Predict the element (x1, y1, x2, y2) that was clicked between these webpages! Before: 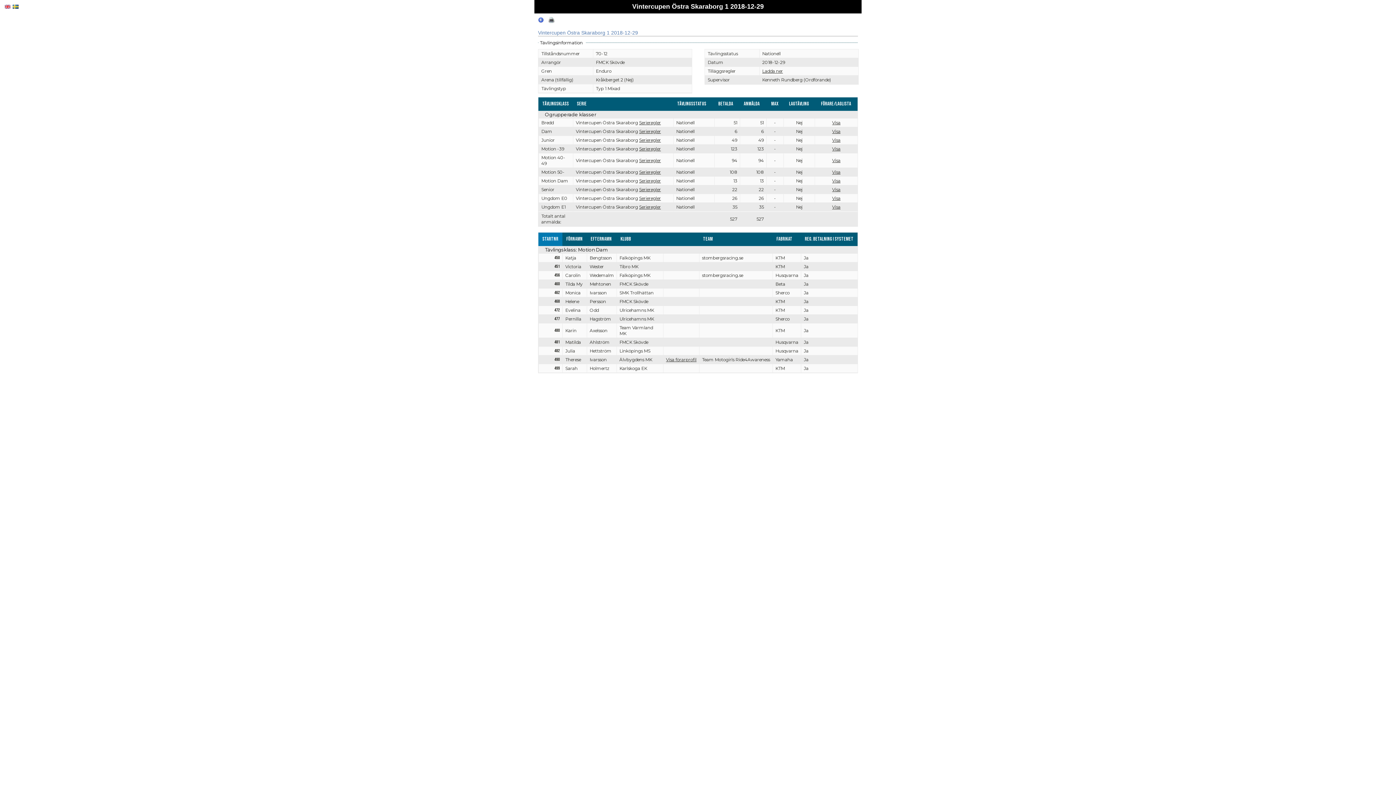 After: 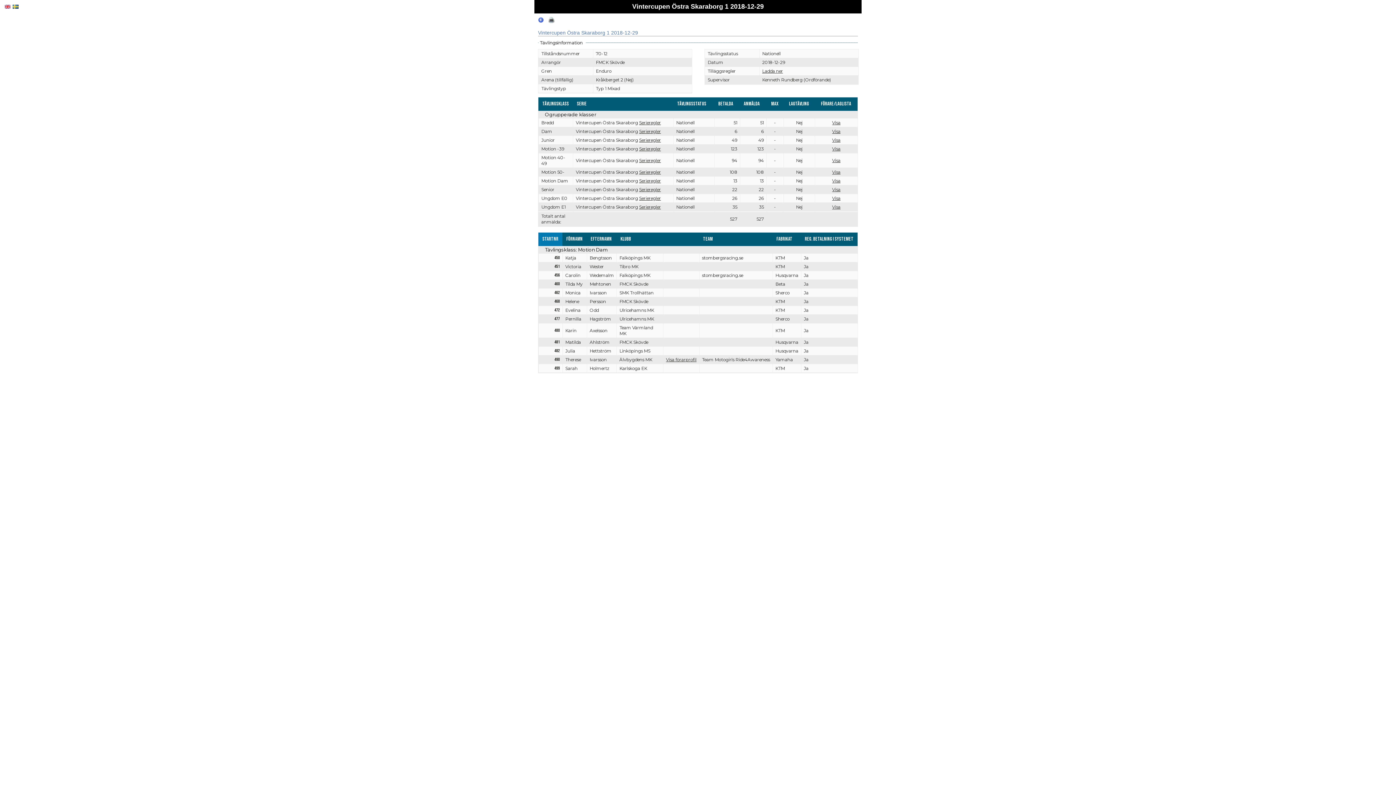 Action: label: Serieregler bbox: (639, 195, 661, 201)